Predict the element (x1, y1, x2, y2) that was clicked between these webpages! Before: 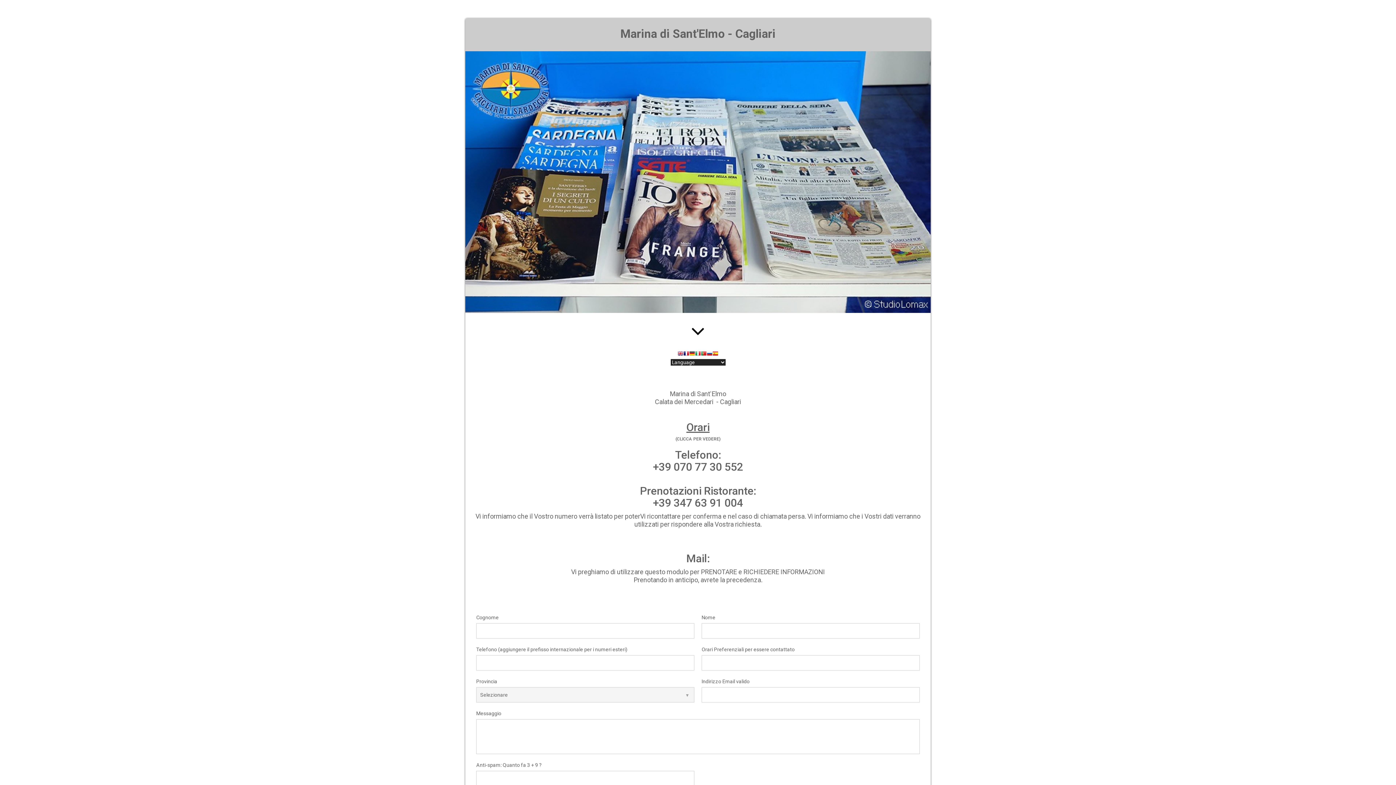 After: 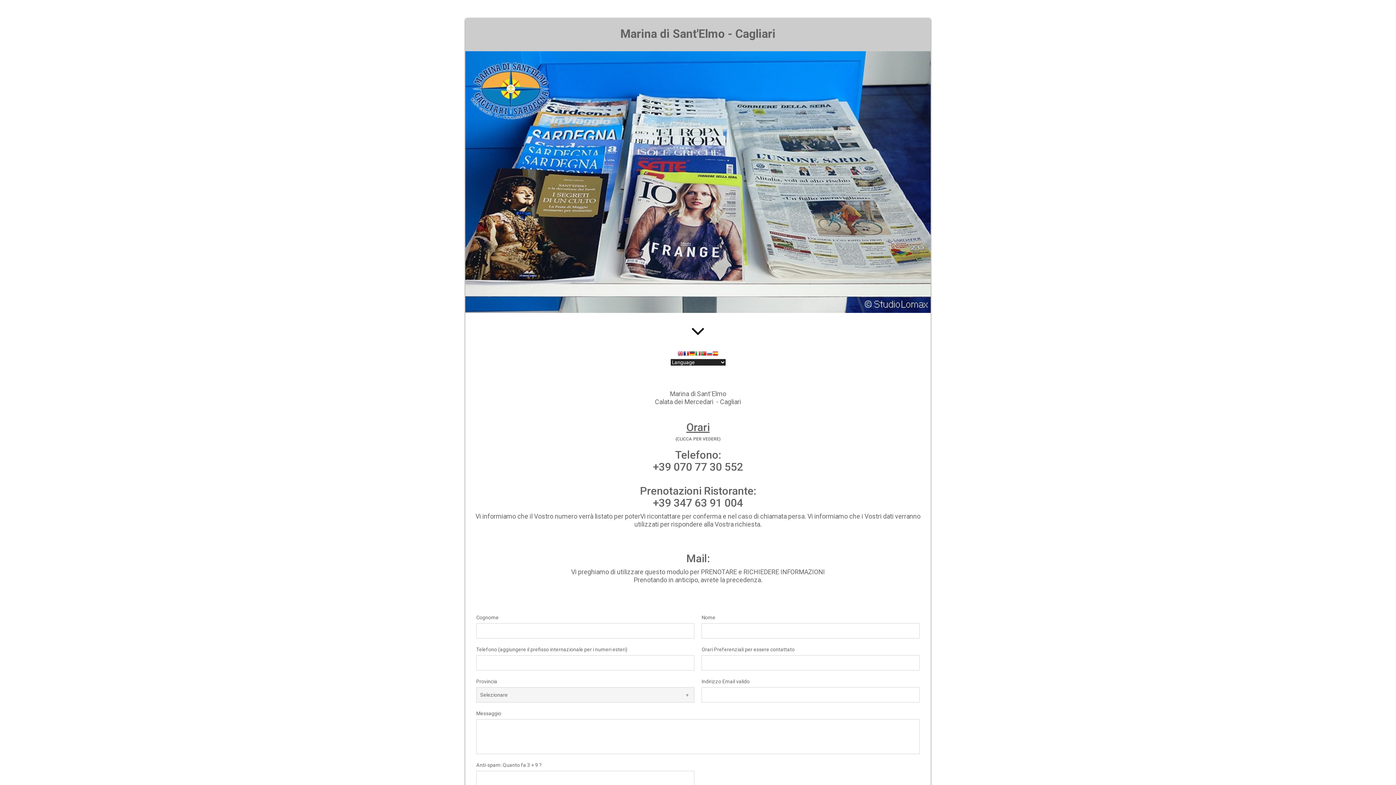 Action: bbox: (706, 350, 712, 358)